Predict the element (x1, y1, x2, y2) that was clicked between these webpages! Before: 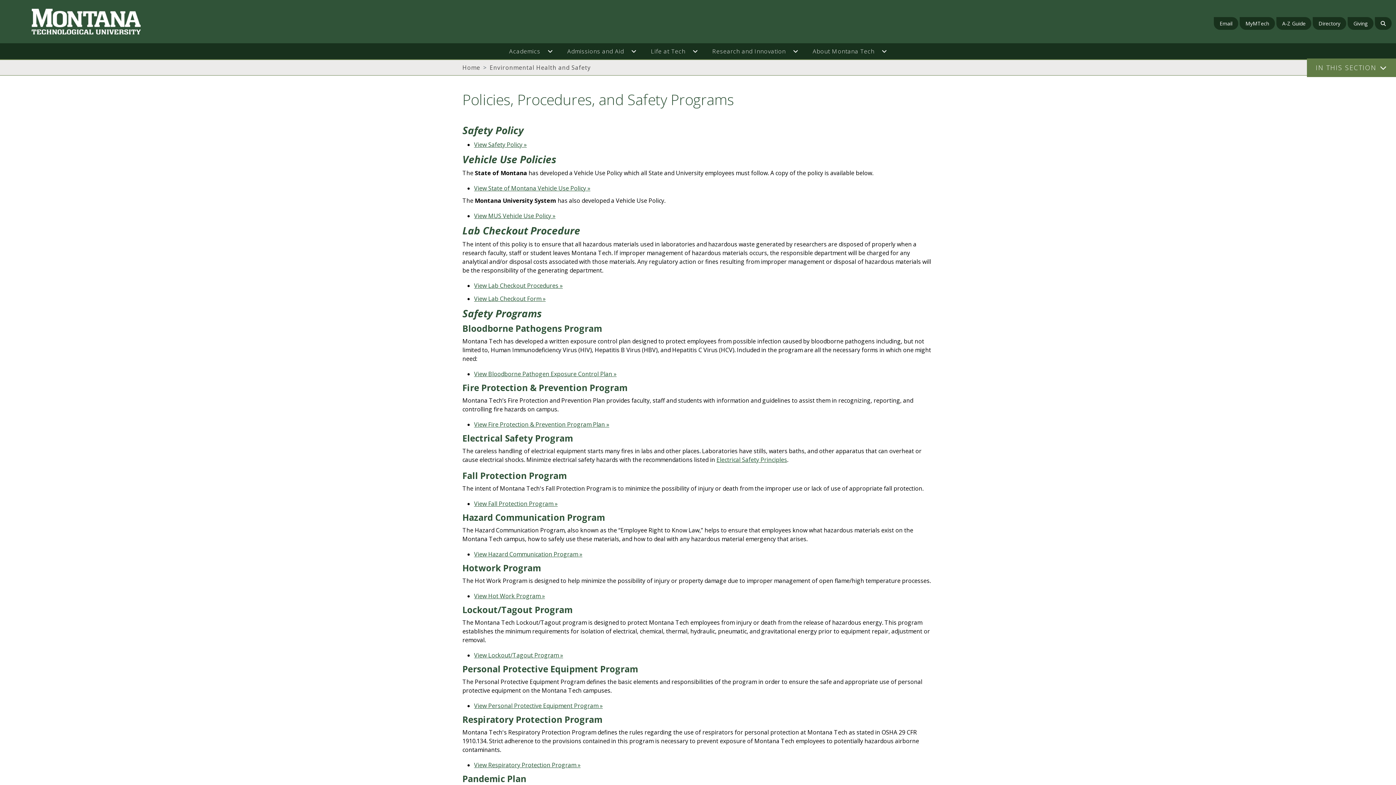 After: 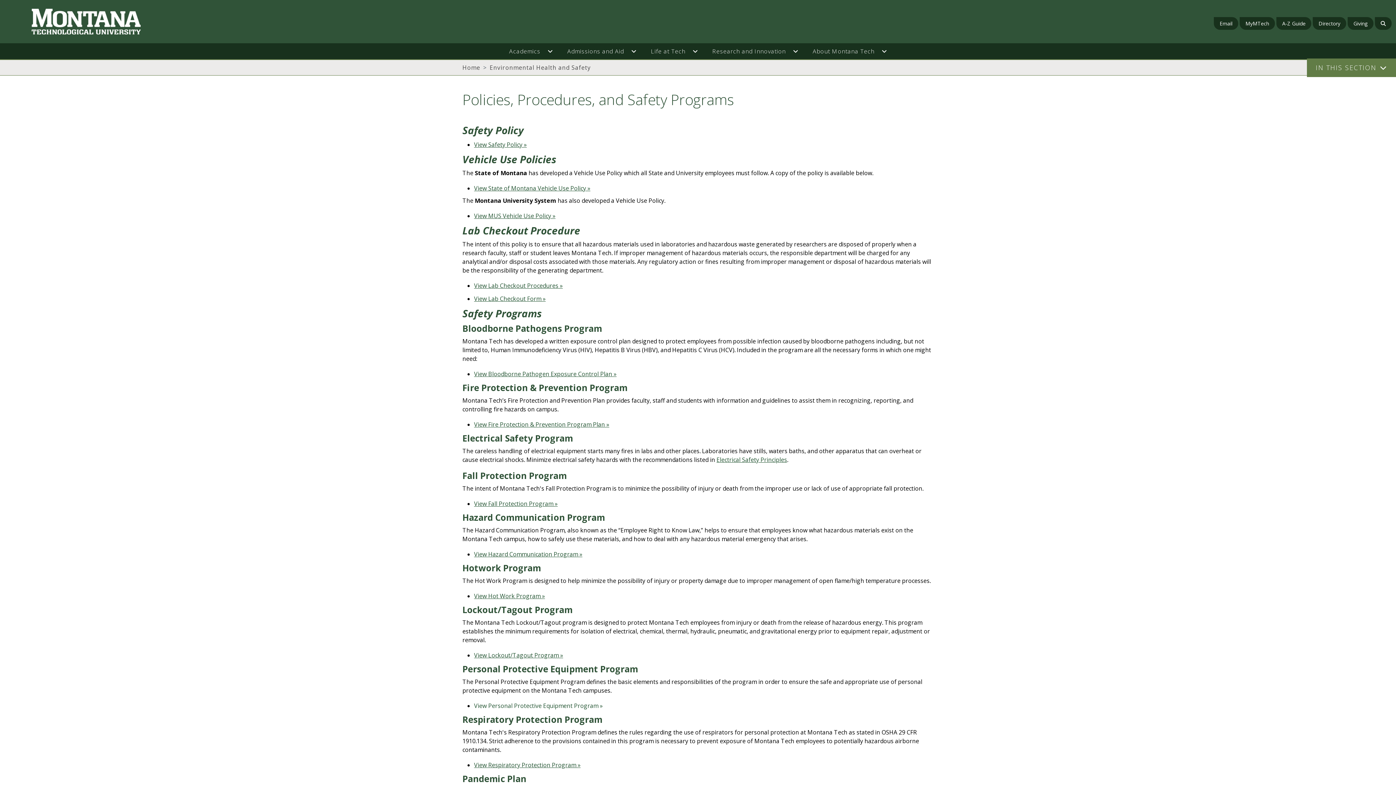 Action: label: View Personal Protective Equipment Program » bbox: (474, 702, 602, 710)